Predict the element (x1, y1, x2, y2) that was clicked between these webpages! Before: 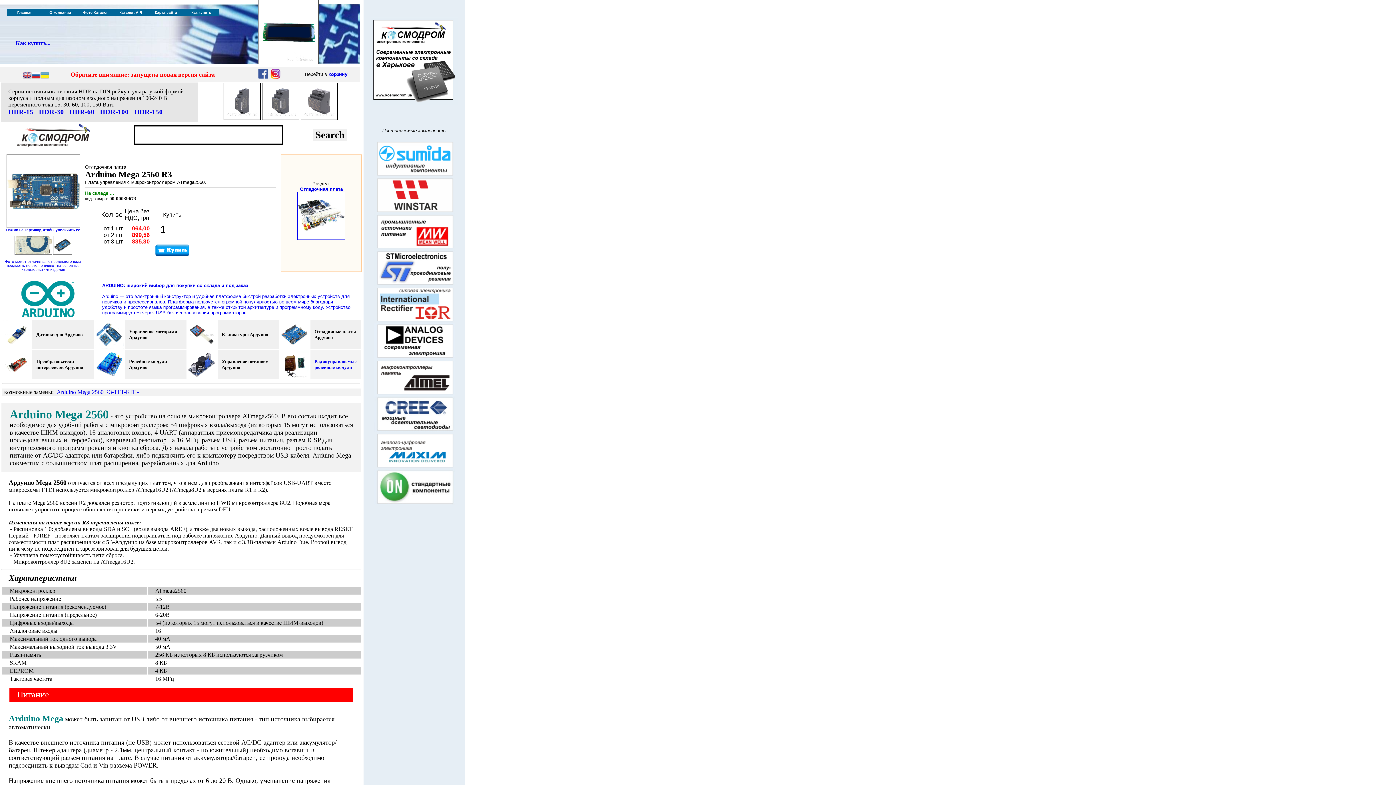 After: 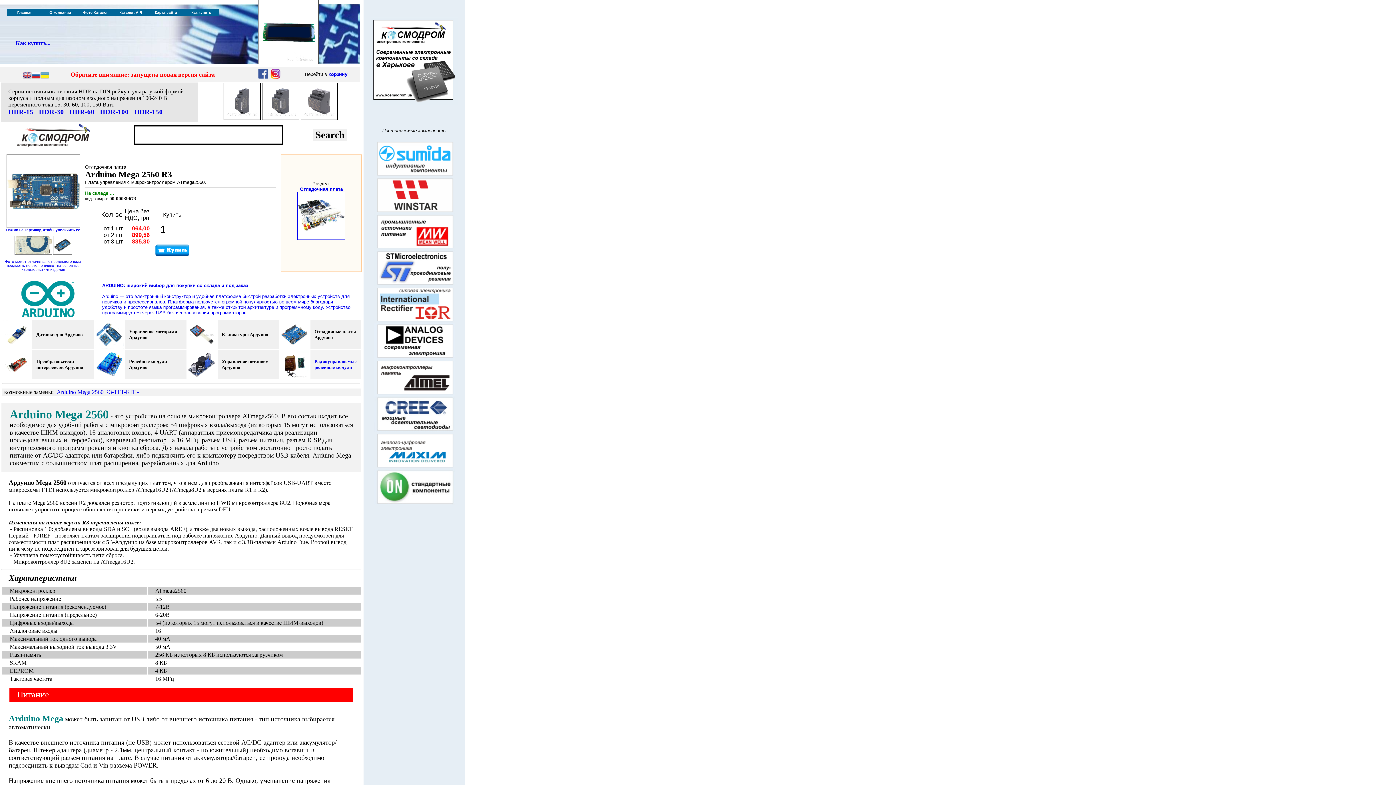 Action: label: Обратите внимание: запущена новая версия сайта bbox: (70, 71, 214, 78)